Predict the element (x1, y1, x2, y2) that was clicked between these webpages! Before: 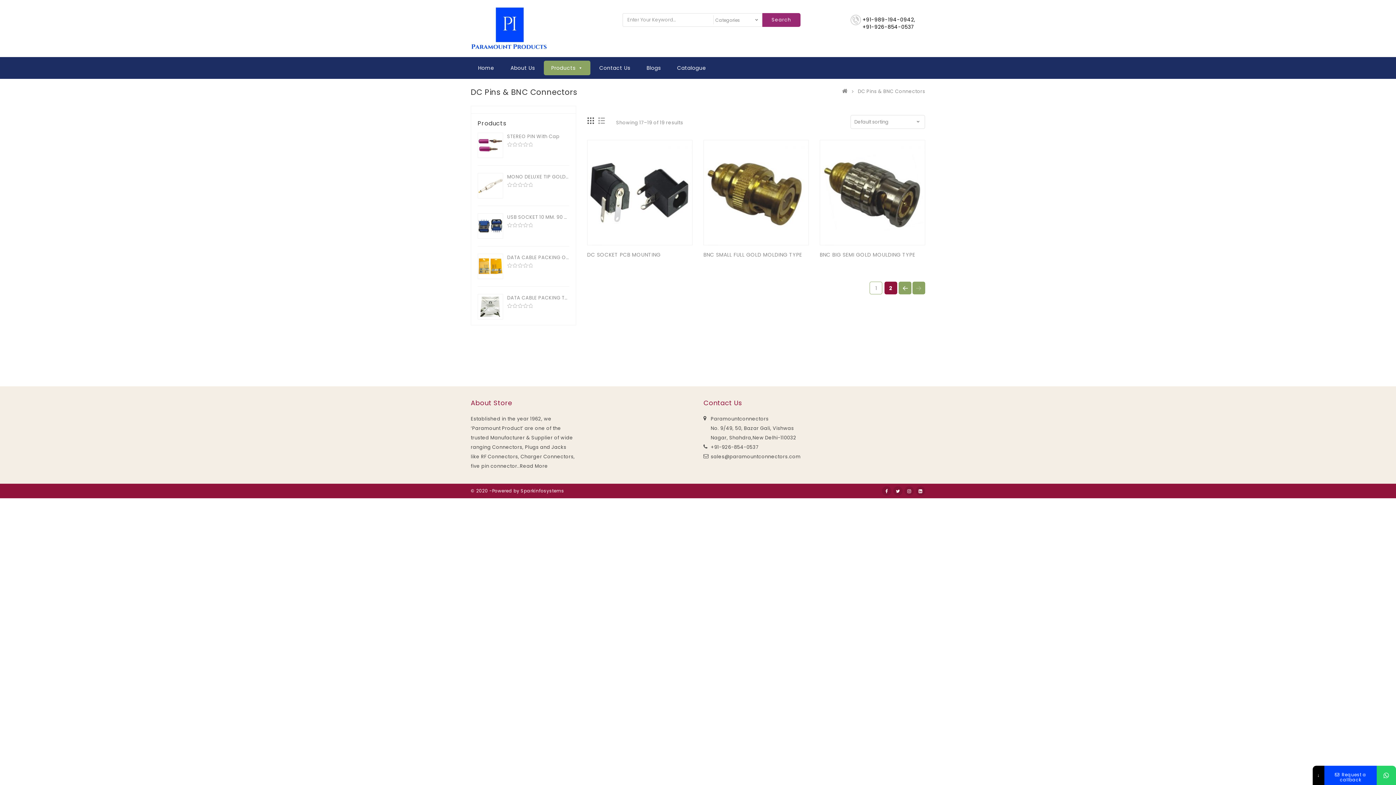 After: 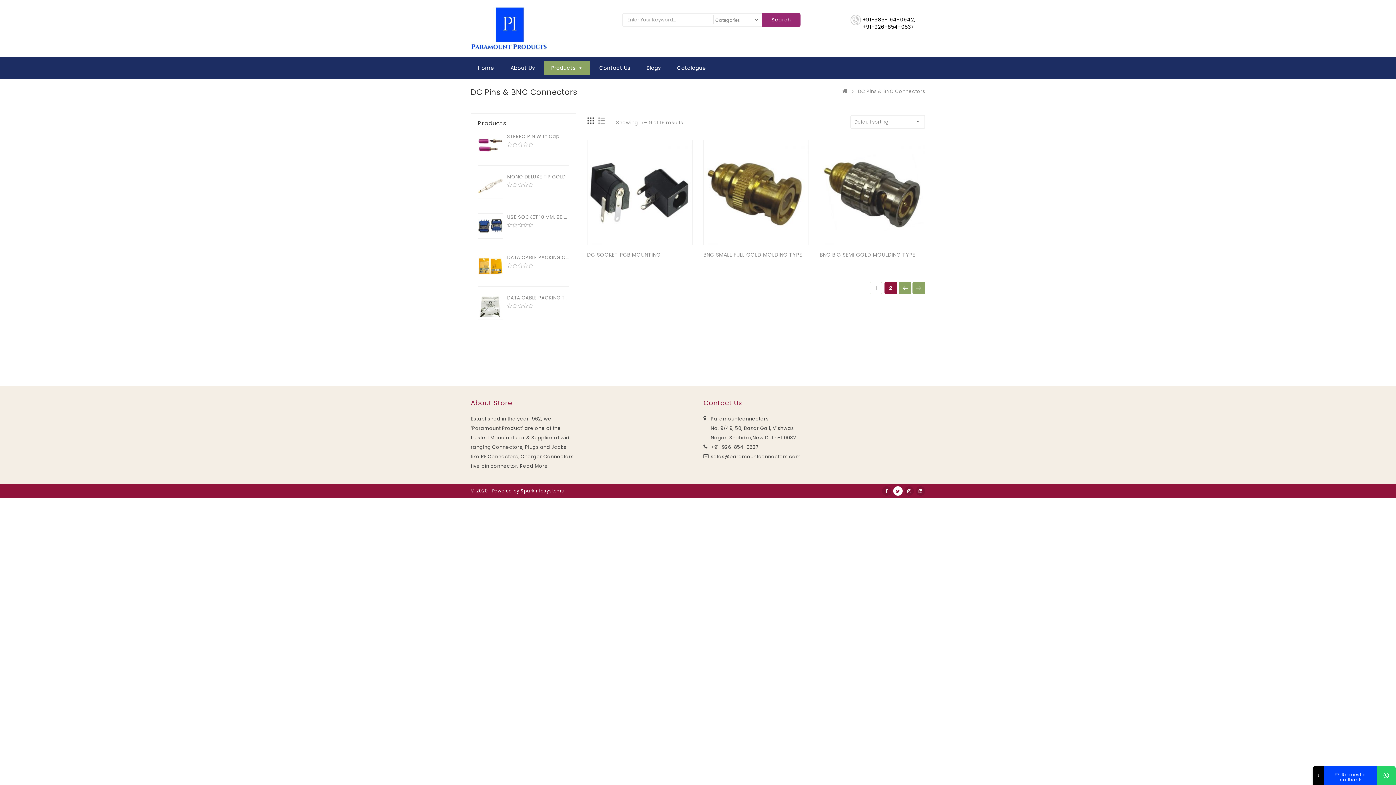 Action: bbox: (893, 486, 902, 496)